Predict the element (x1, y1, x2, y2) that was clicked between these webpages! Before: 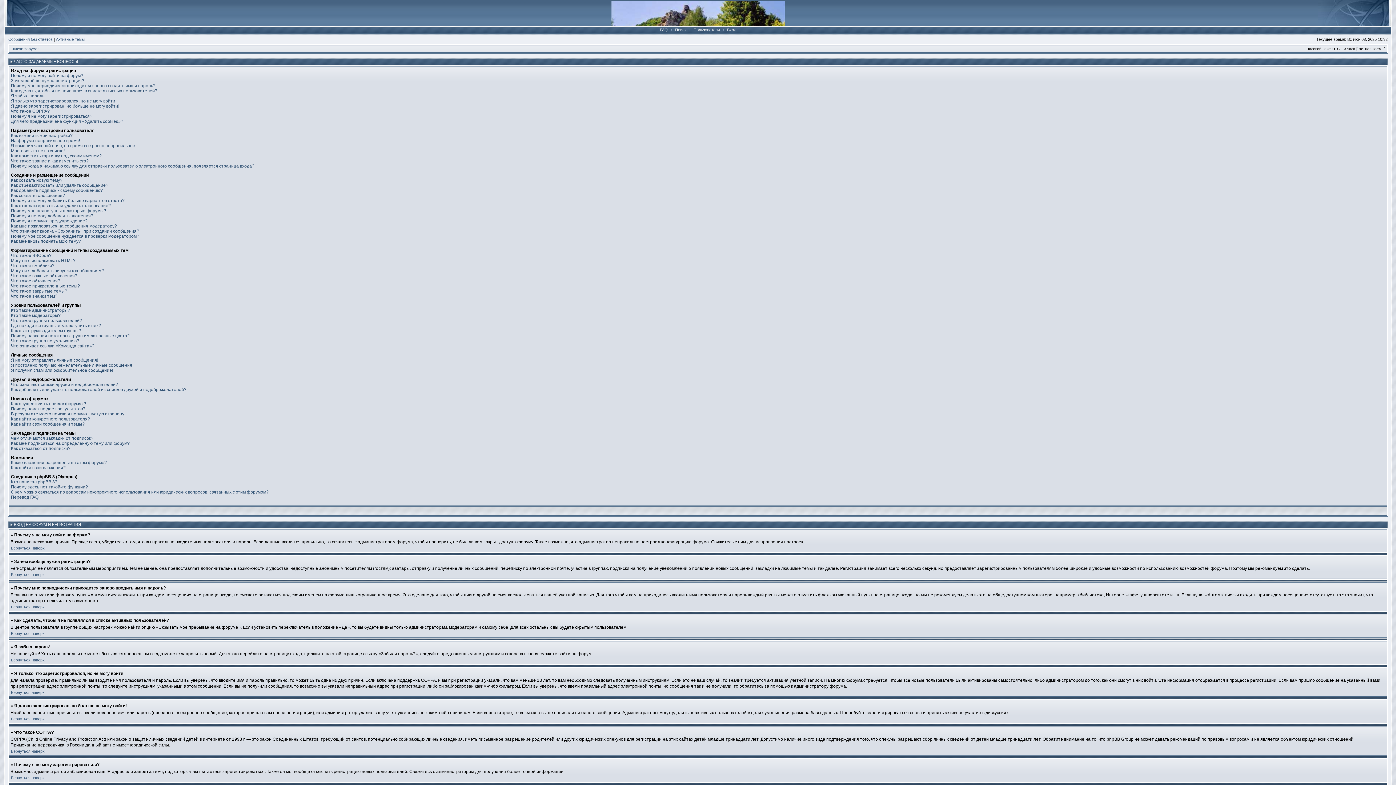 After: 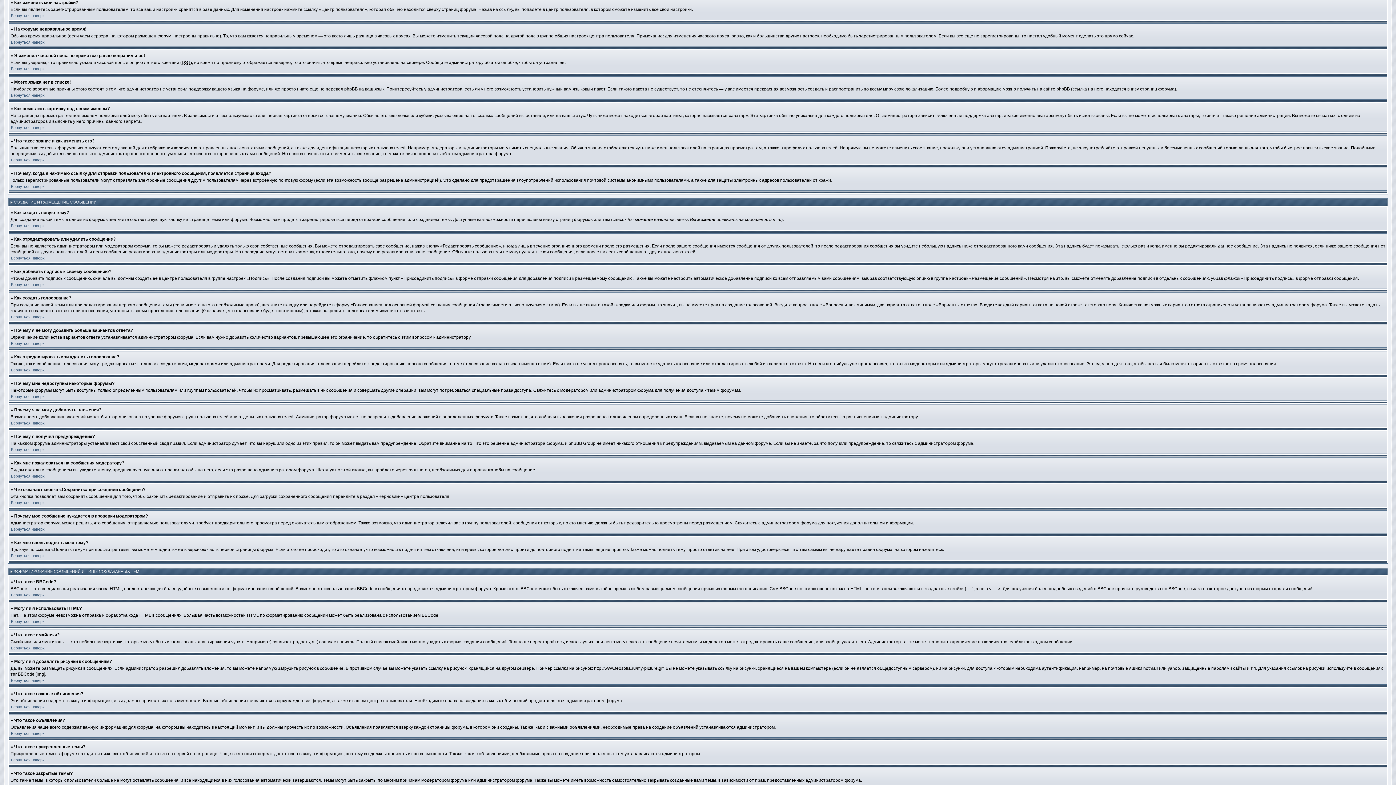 Action: label: Как изменить мои настройки? bbox: (10, 133, 72, 138)